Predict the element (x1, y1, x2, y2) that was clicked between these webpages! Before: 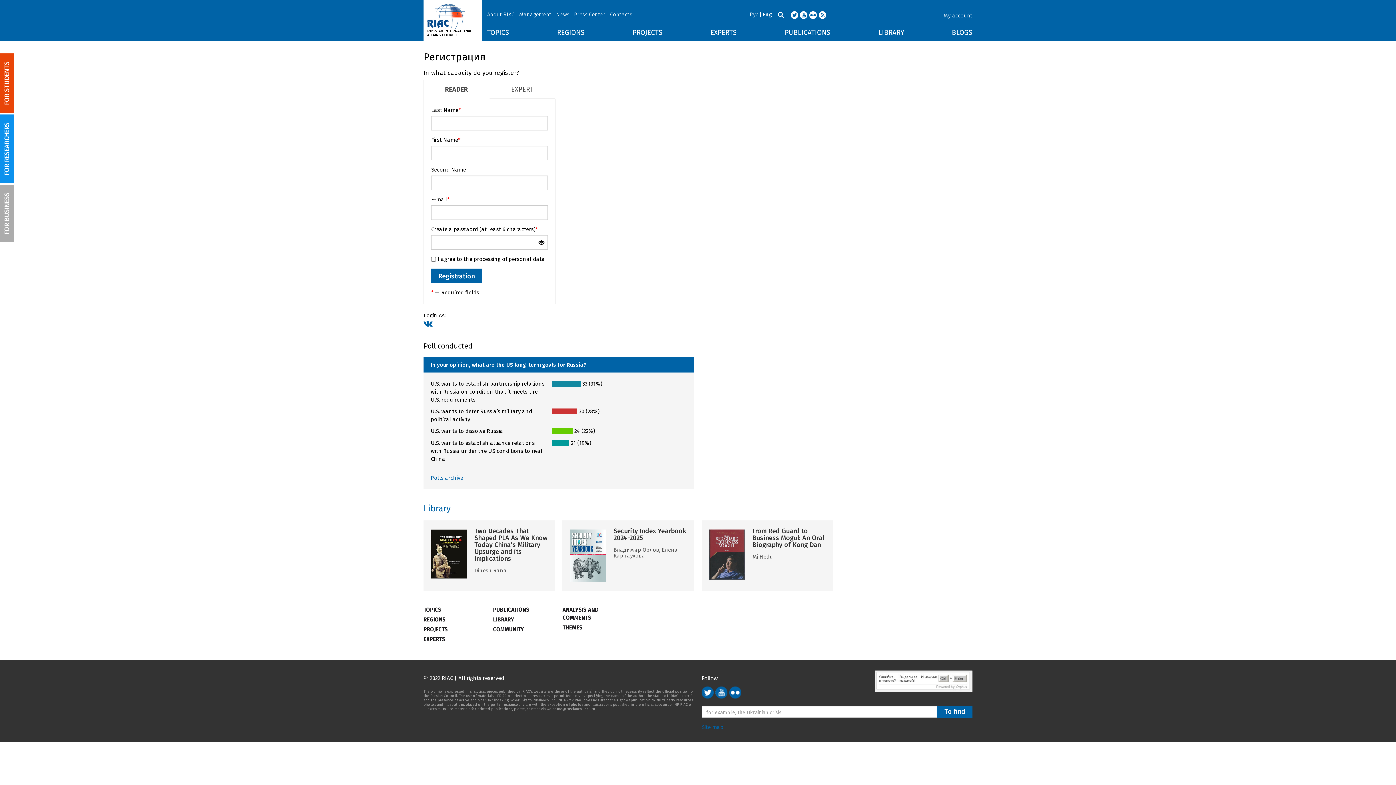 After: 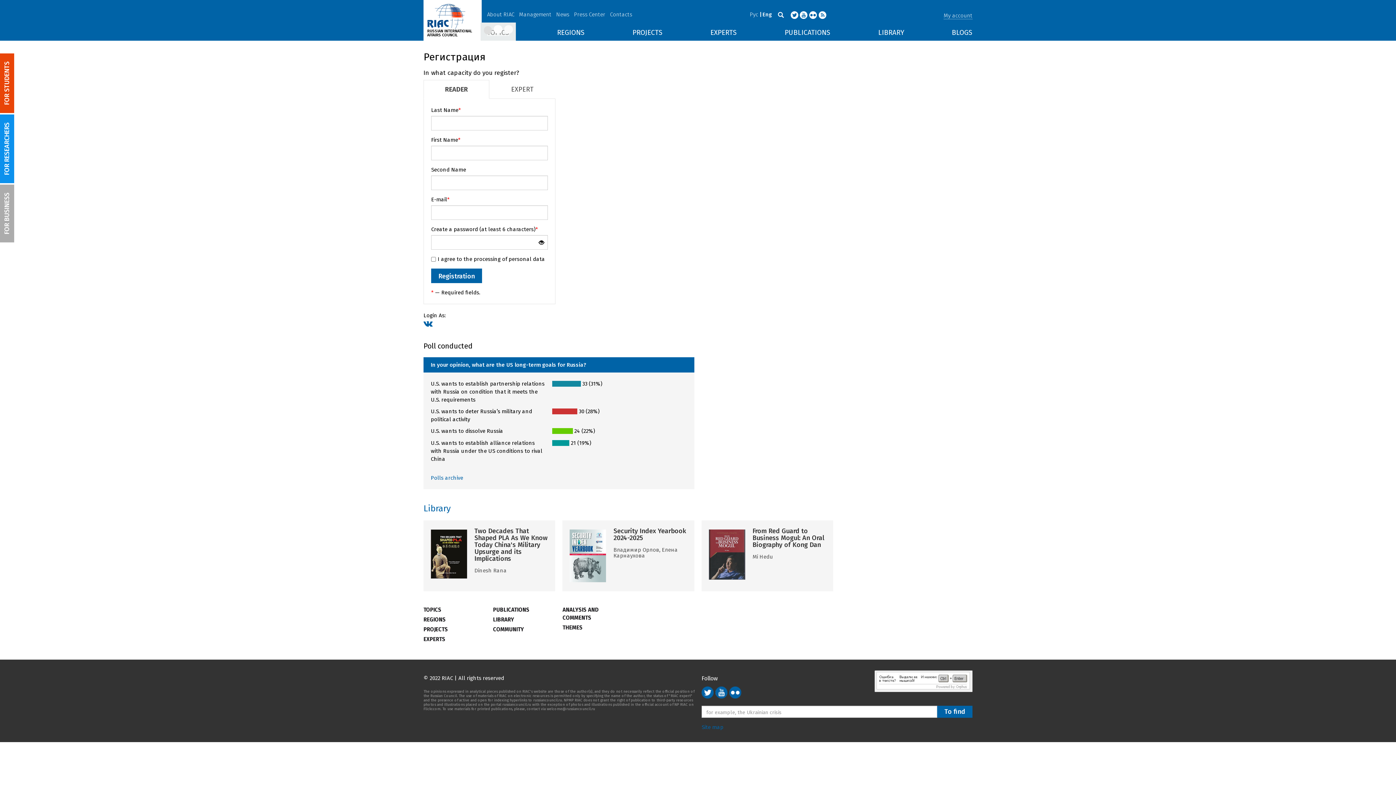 Action: bbox: (487, 29, 509, 37) label: TOPICS